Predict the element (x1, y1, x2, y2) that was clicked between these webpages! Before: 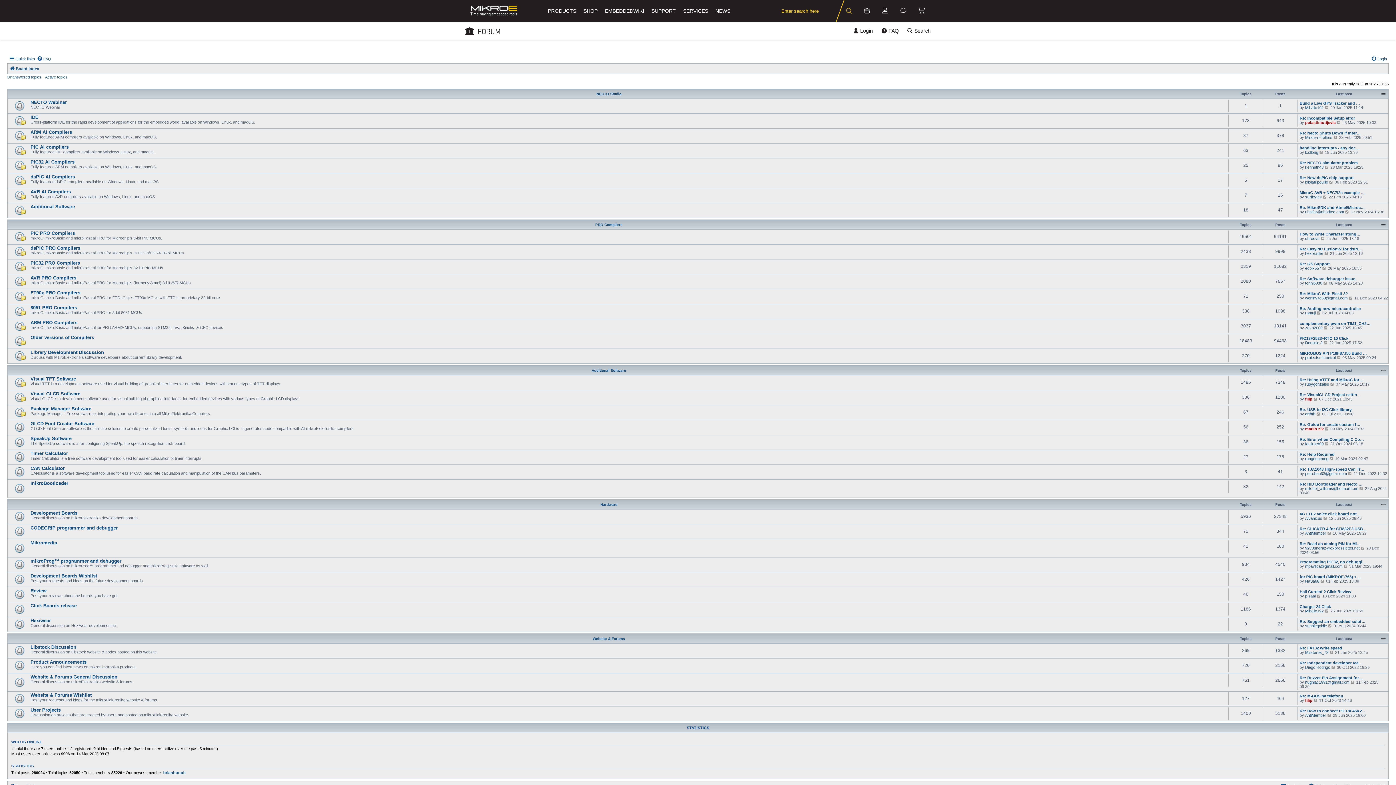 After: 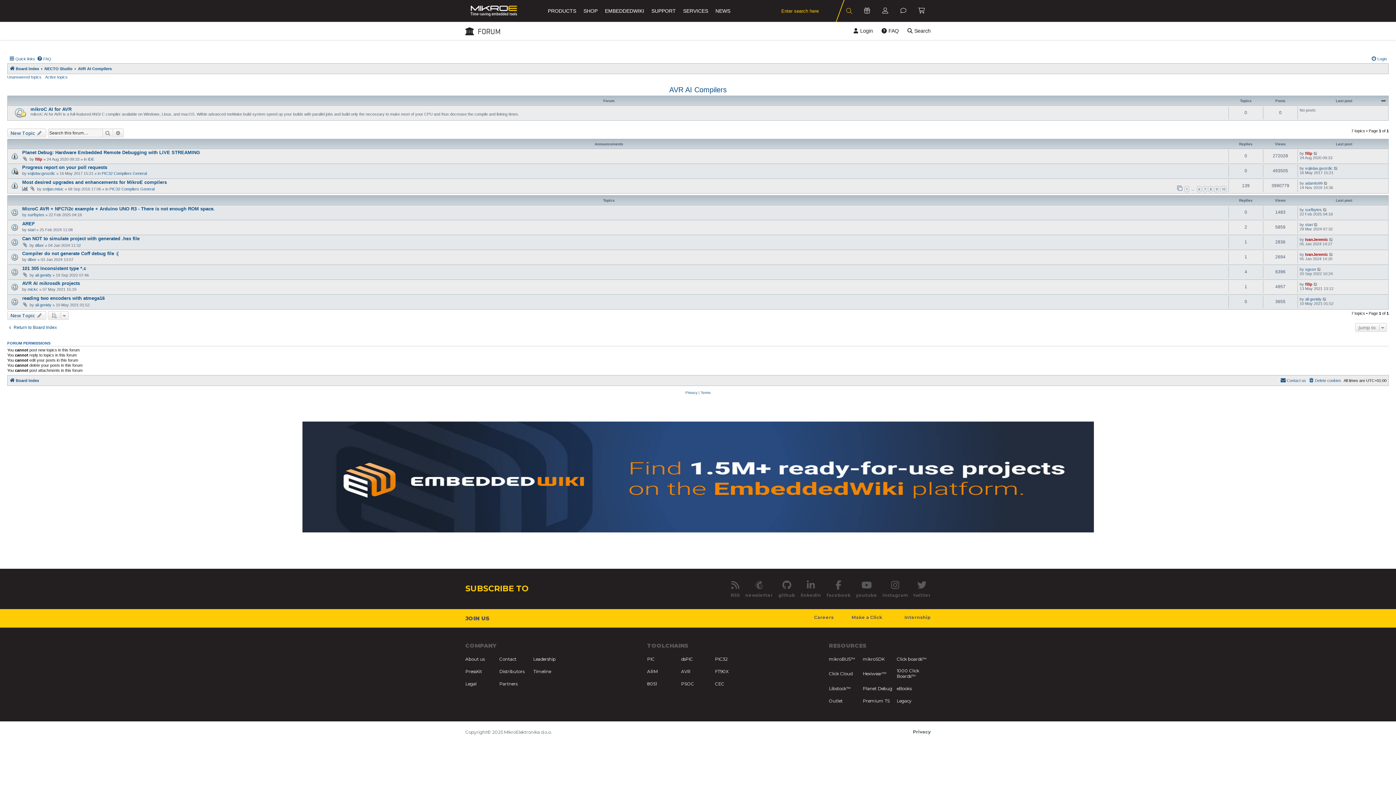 Action: bbox: (30, 188, 70, 194) label: AVR AI Compilers